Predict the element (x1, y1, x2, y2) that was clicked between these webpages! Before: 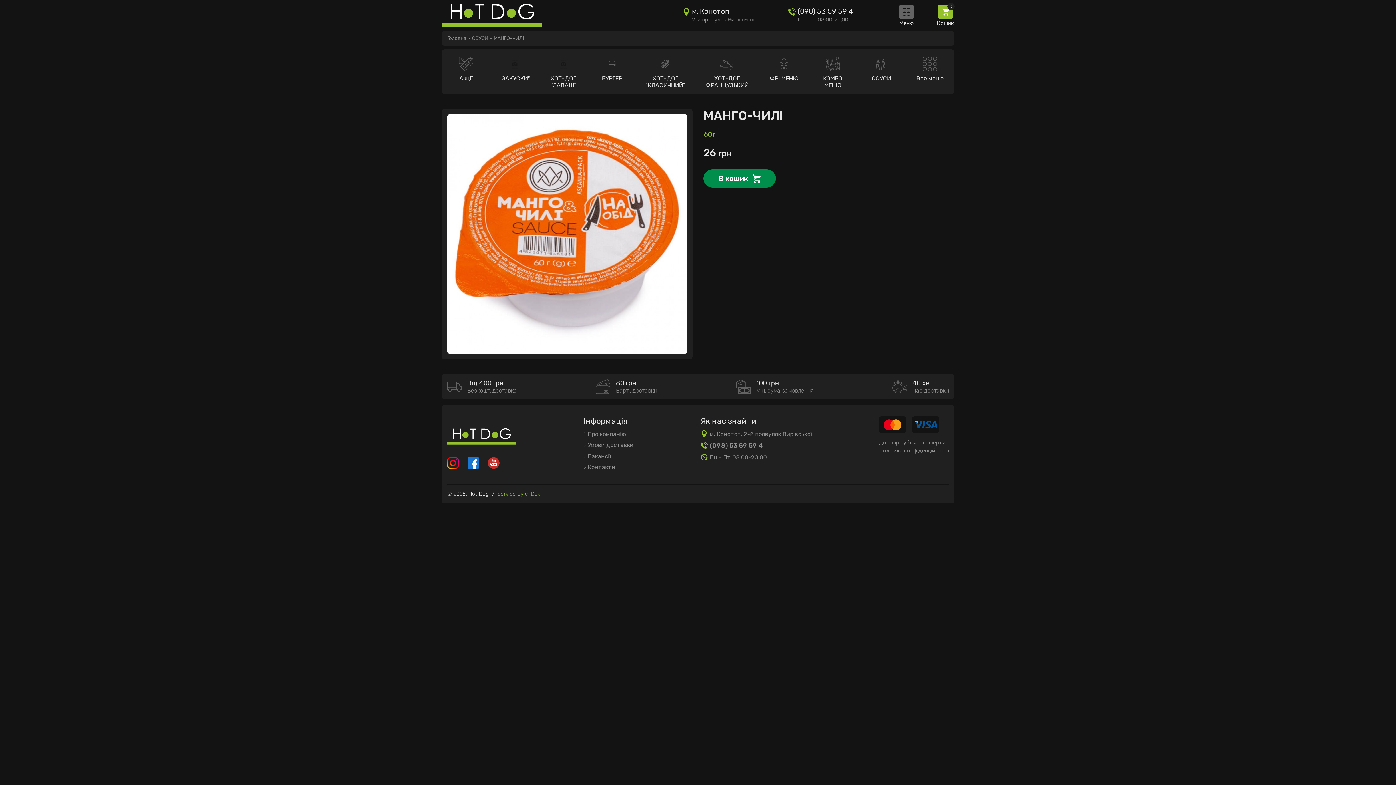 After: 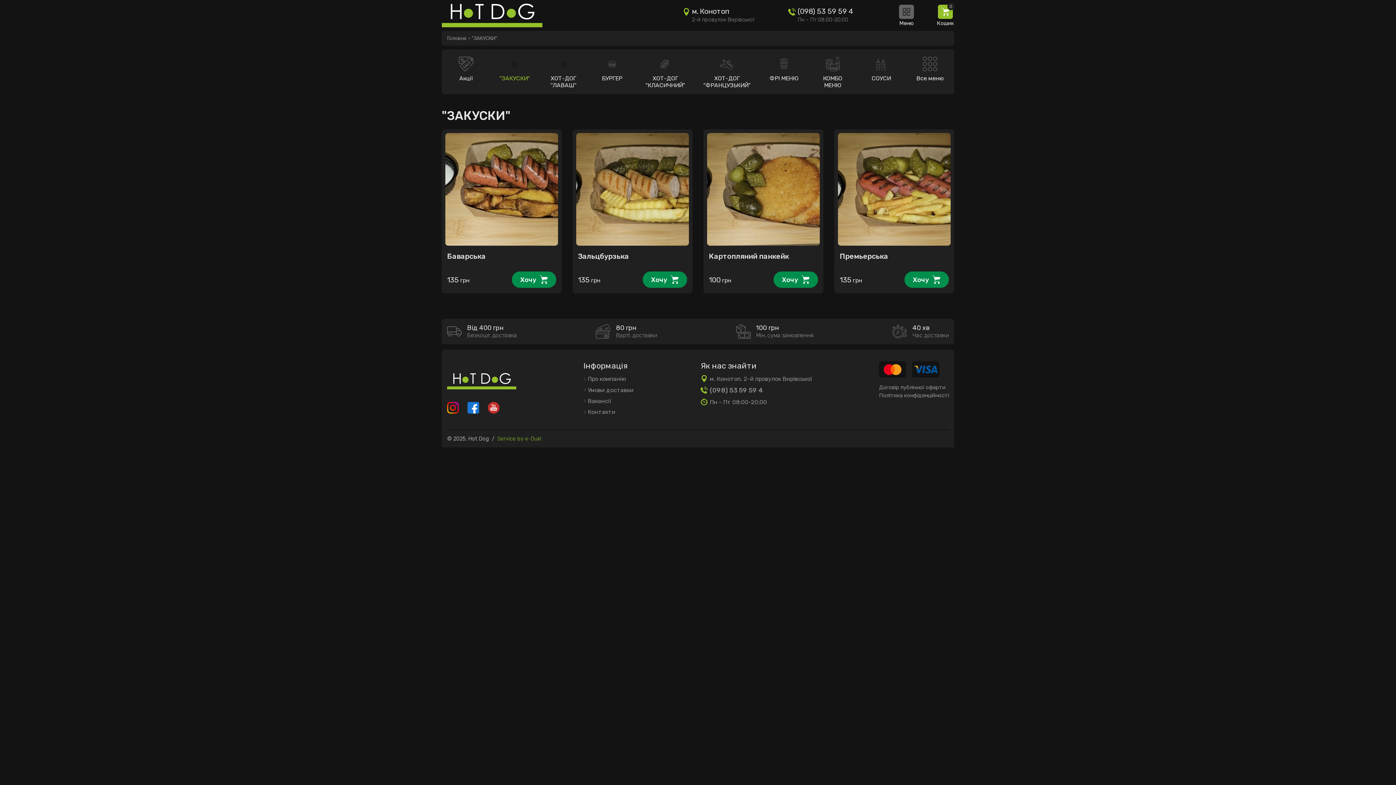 Action: label: "ЗАКУСКИ" bbox: (495, 54, 533, 88)